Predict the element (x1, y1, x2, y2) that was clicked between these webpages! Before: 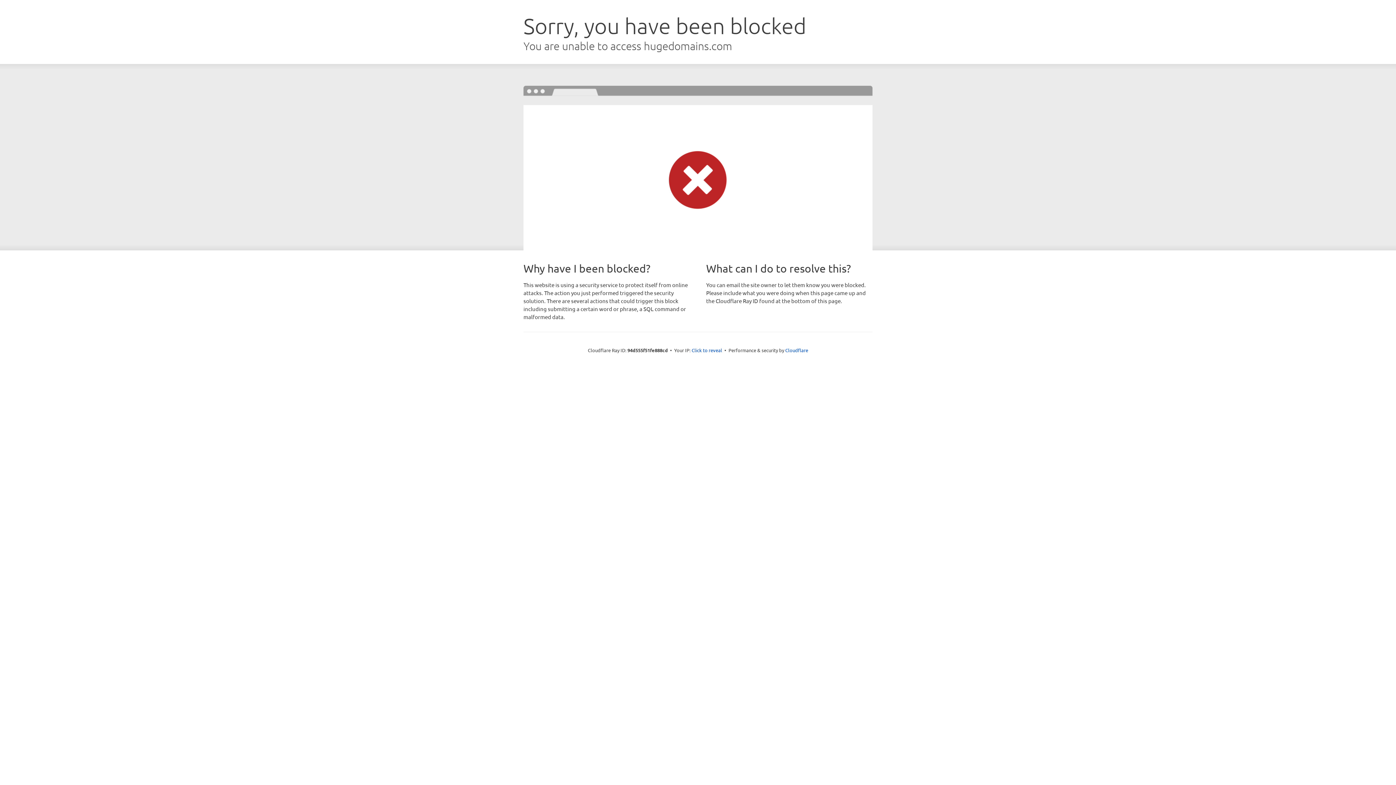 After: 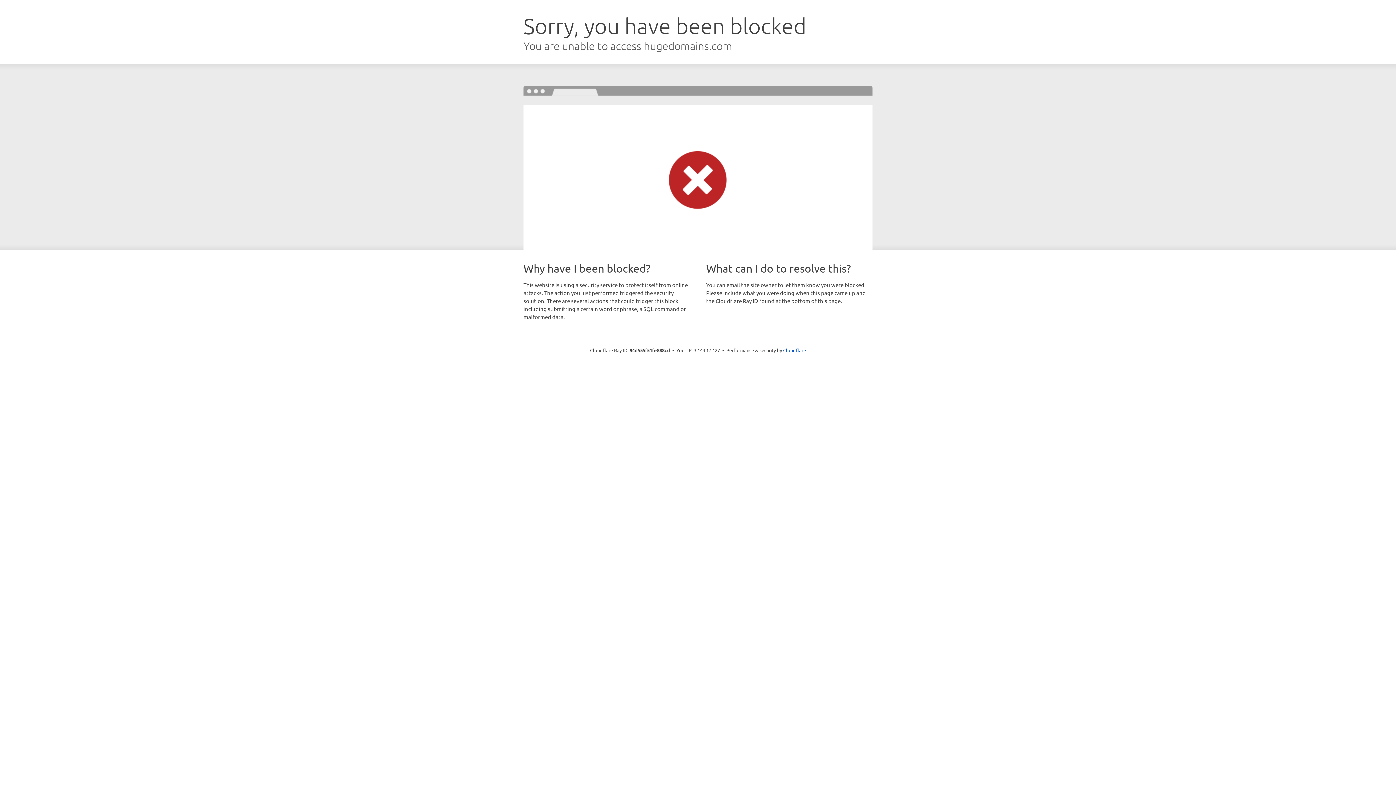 Action: label: Click to reveal bbox: (691, 346, 722, 353)